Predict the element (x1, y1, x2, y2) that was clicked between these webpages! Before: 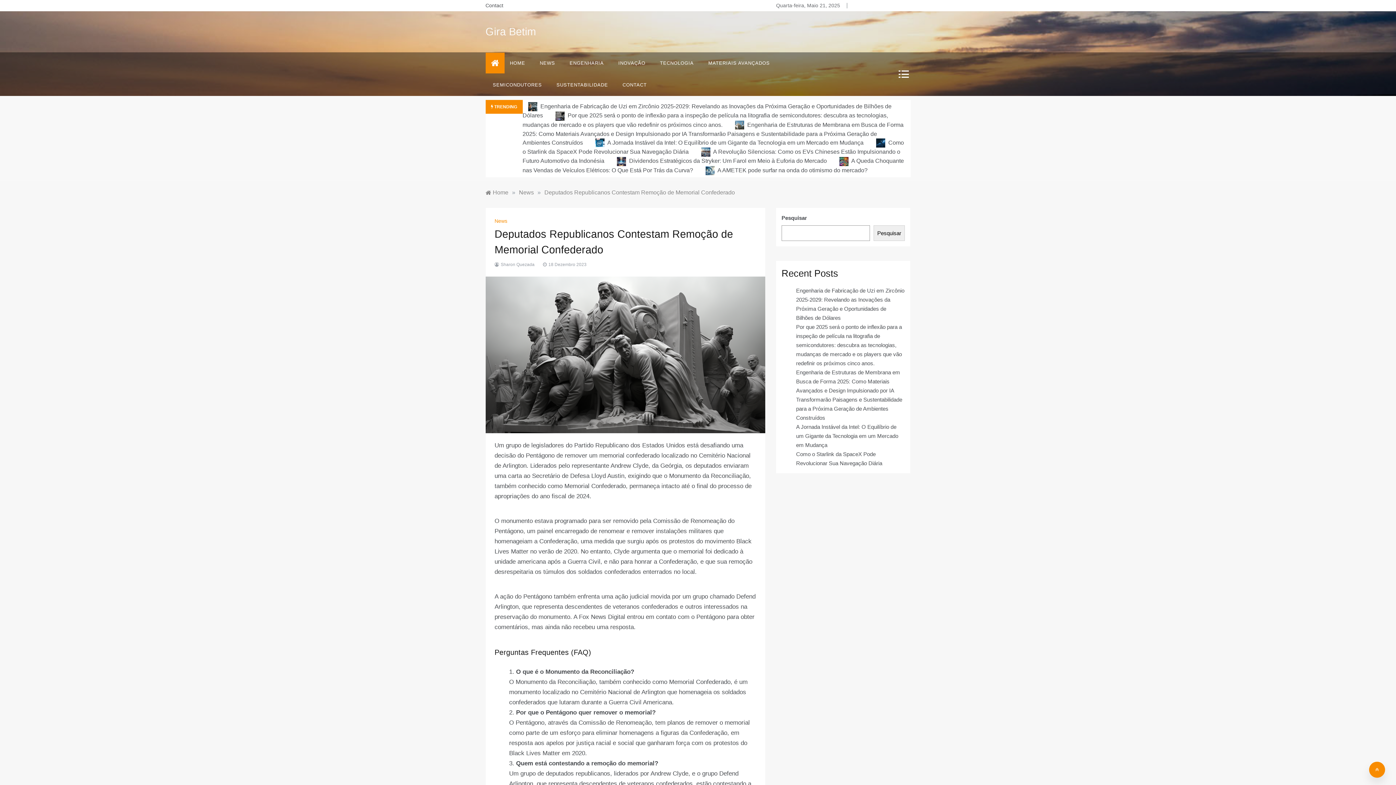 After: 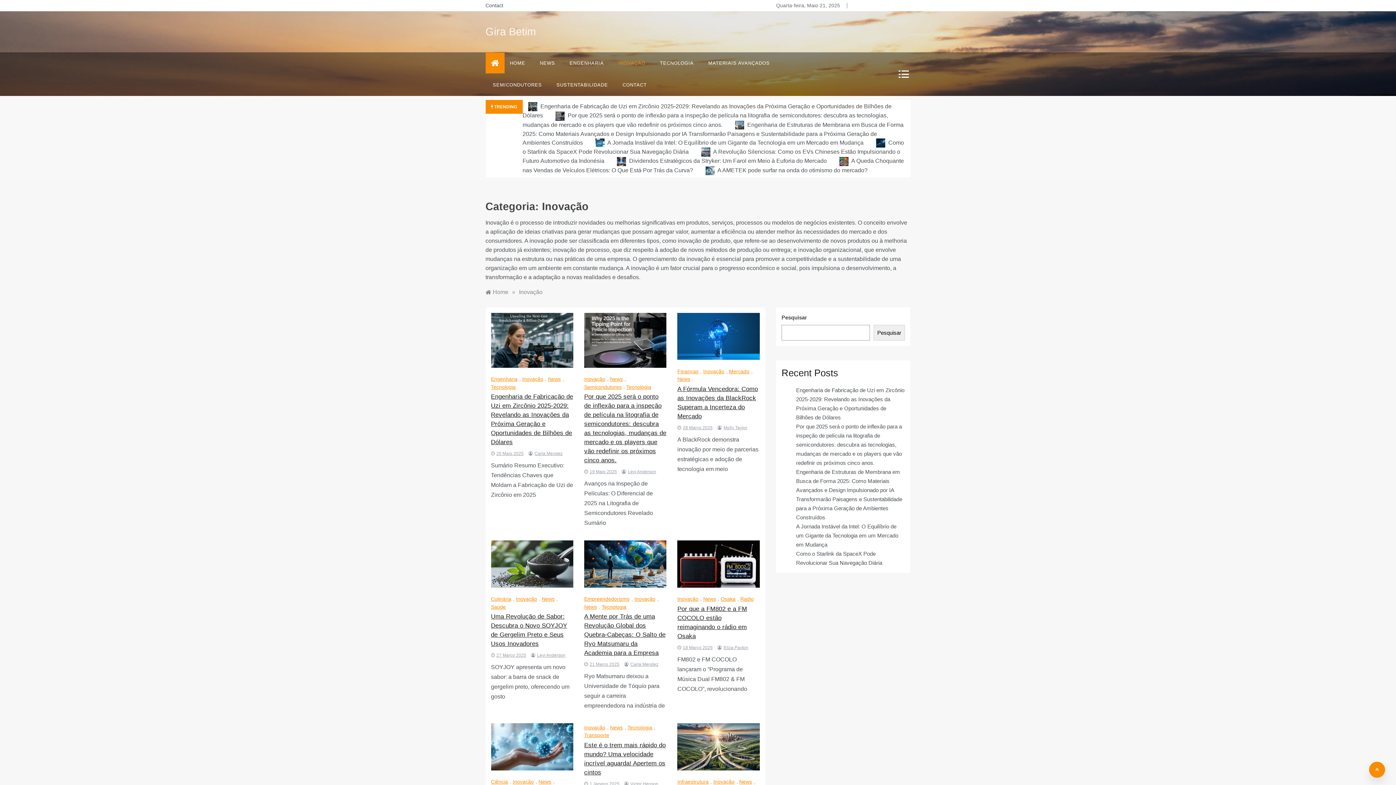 Action: bbox: (611, 52, 652, 74) label: INOVAÇÃO